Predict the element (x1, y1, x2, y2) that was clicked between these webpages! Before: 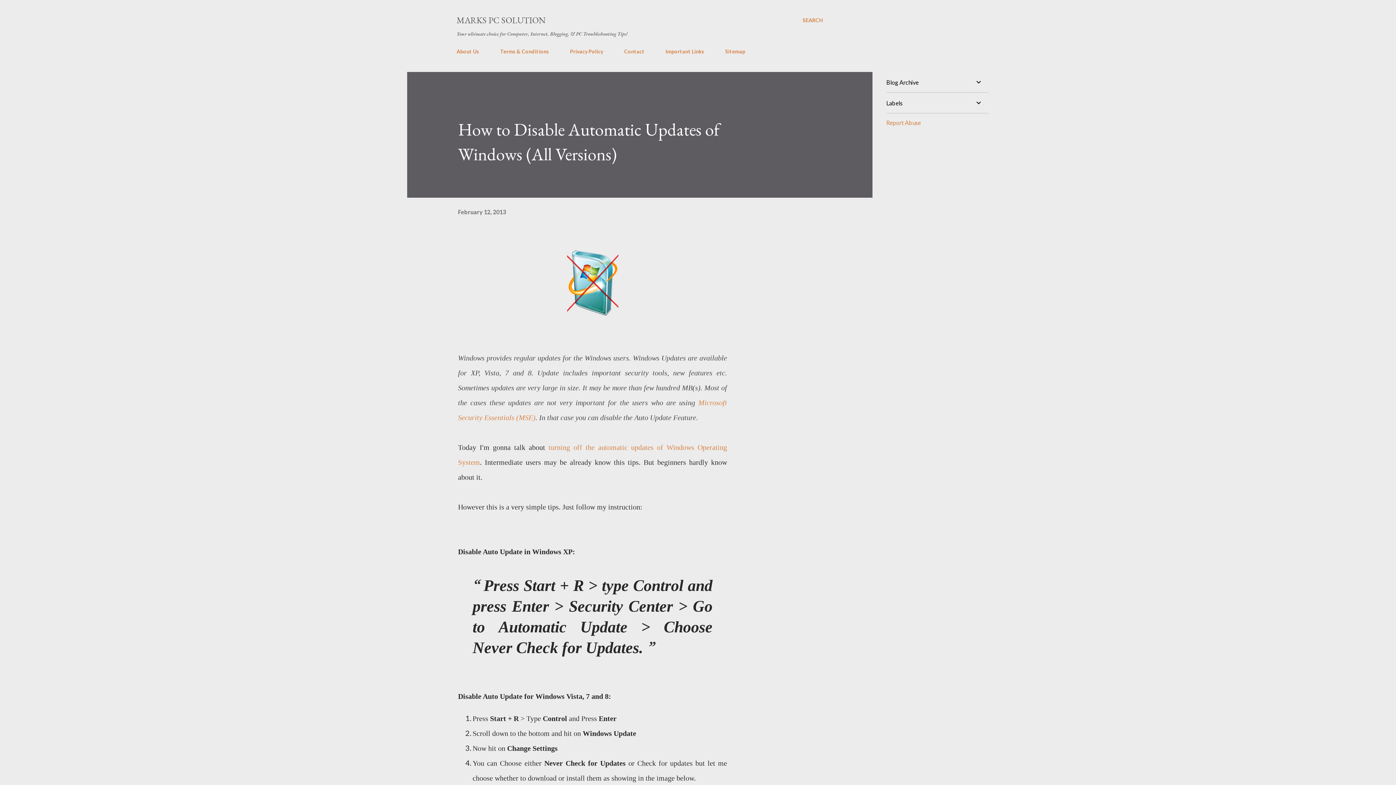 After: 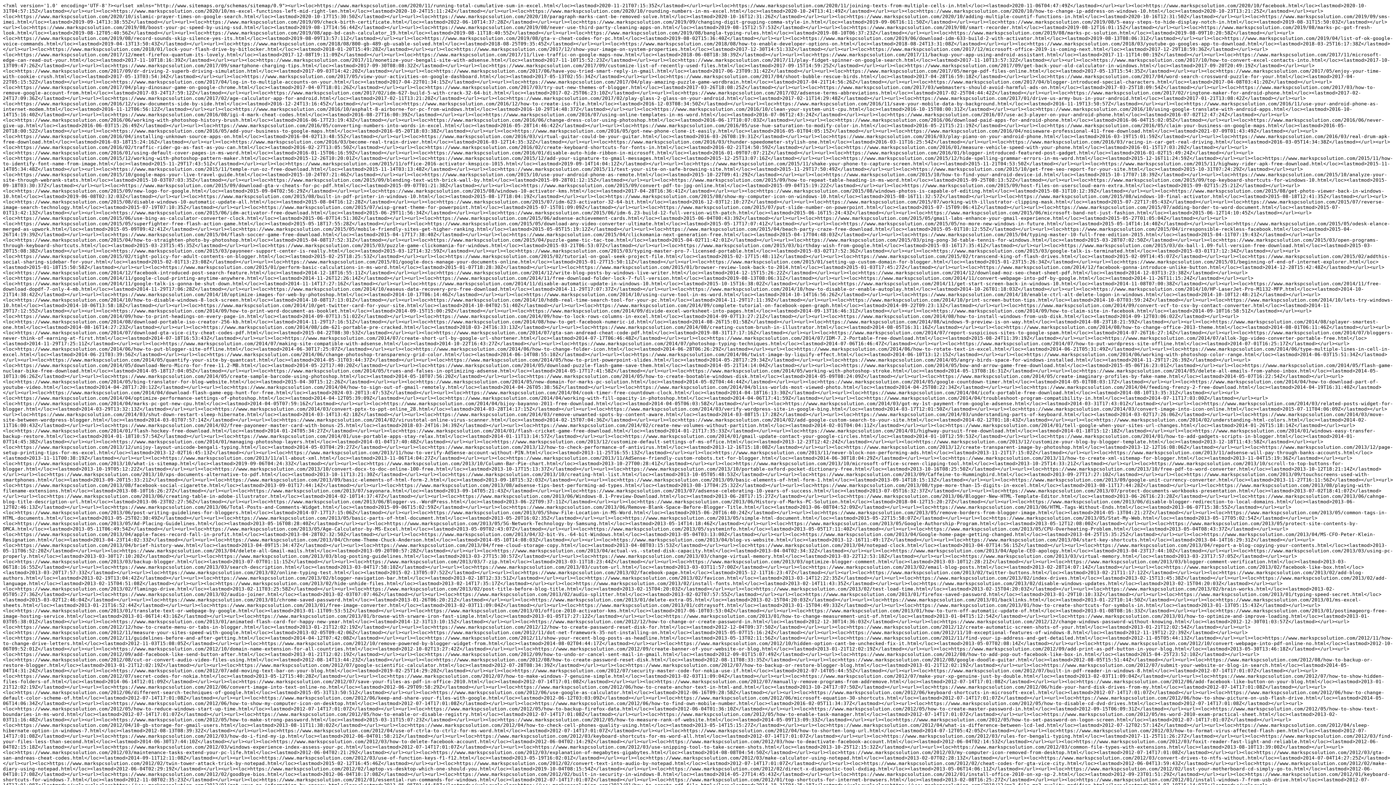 Action: bbox: (721, 44, 749, 58) label: Sitemap